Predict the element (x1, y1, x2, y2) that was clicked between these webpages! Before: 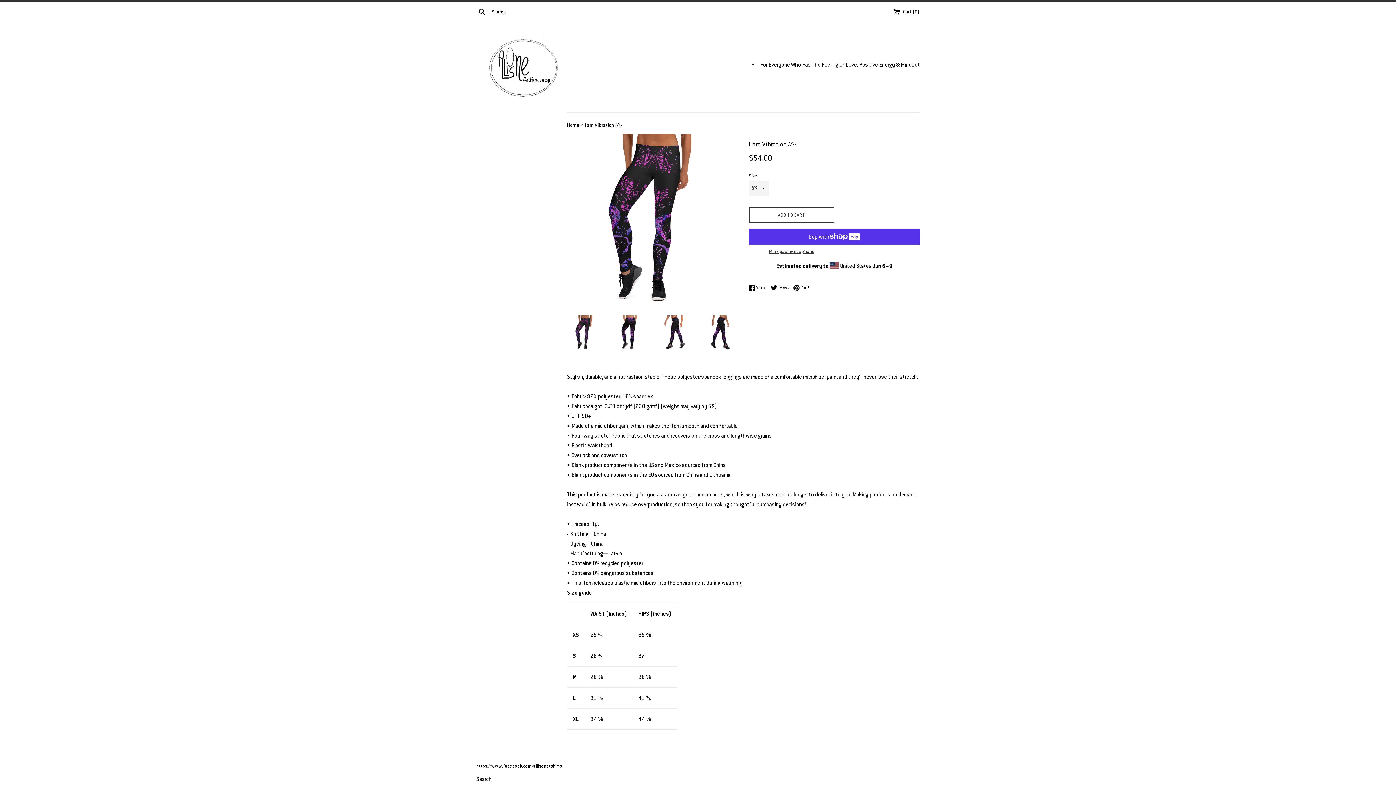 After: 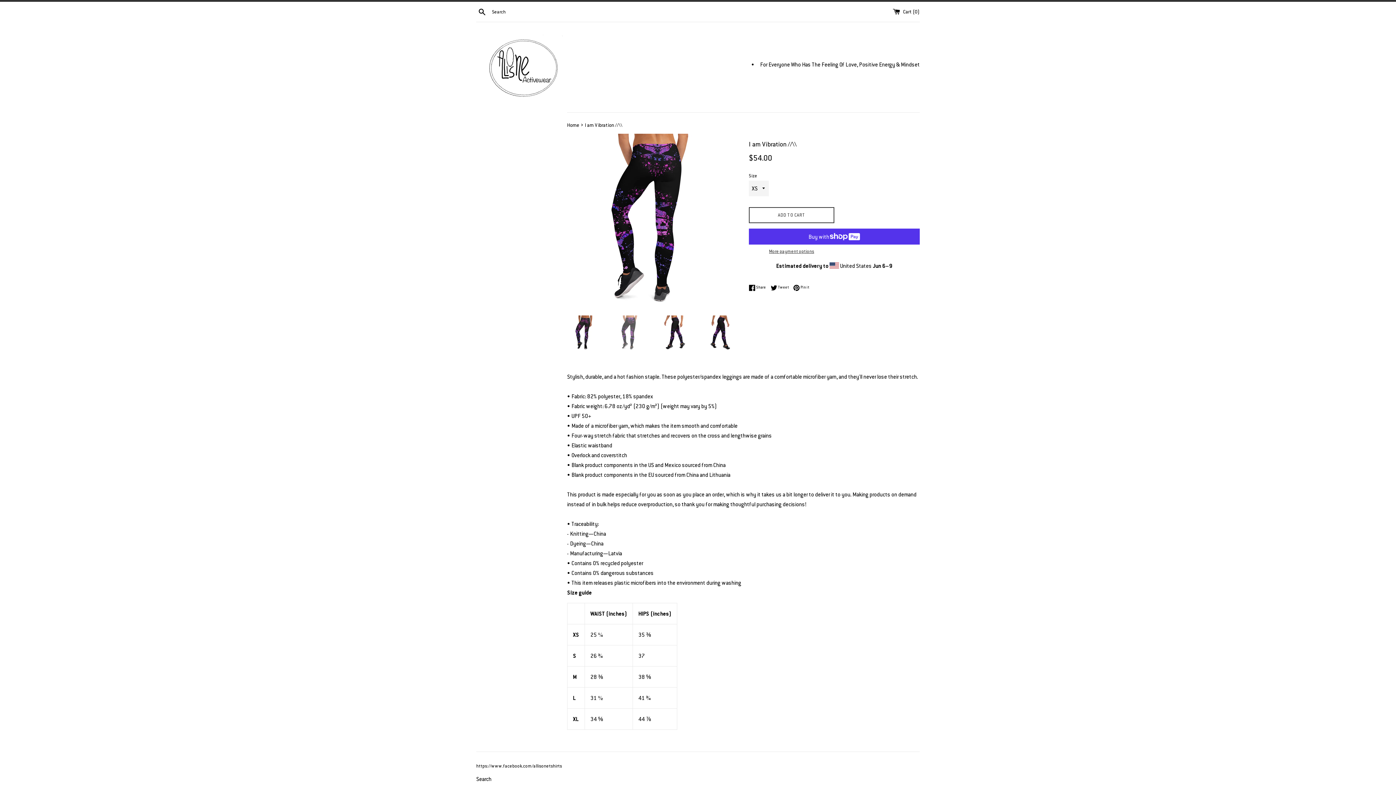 Action: bbox: (612, 315, 647, 350)